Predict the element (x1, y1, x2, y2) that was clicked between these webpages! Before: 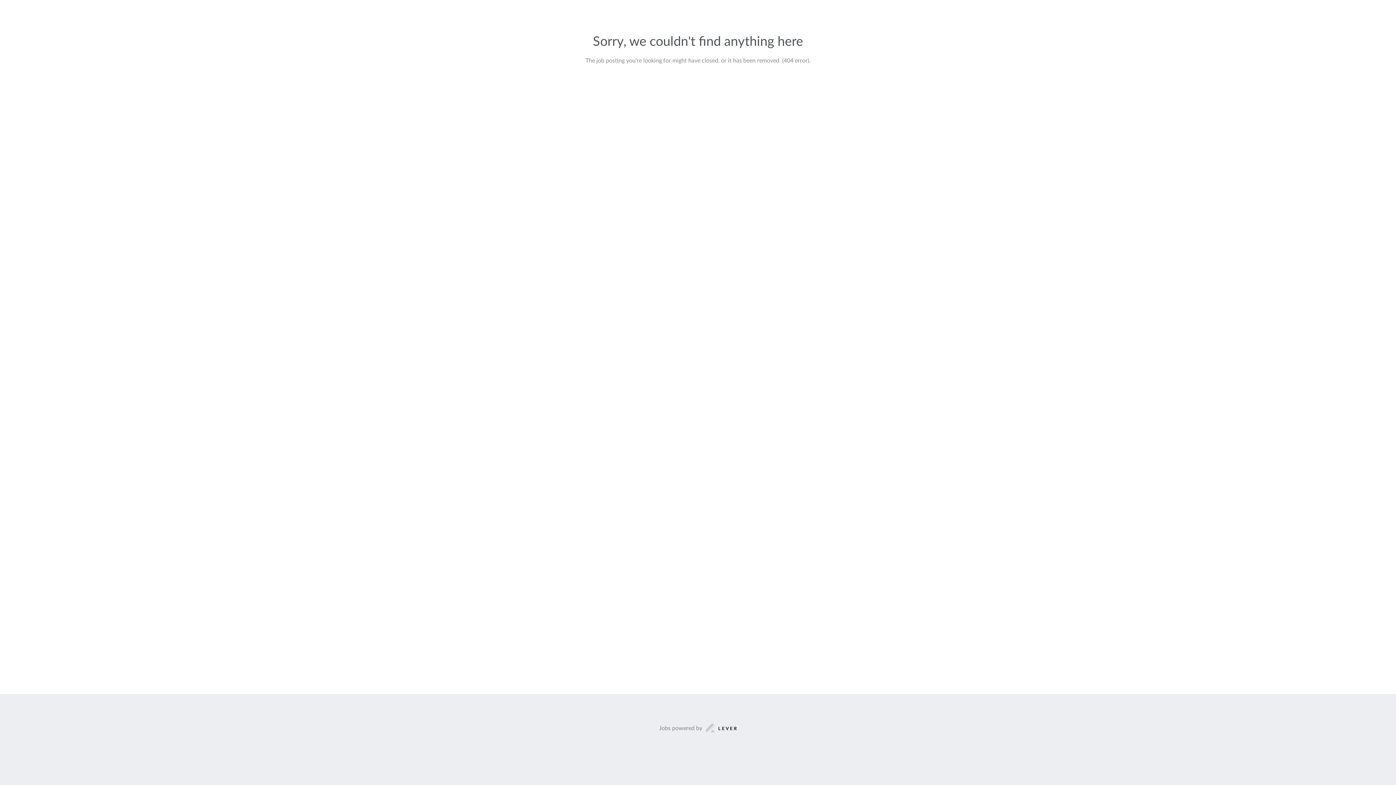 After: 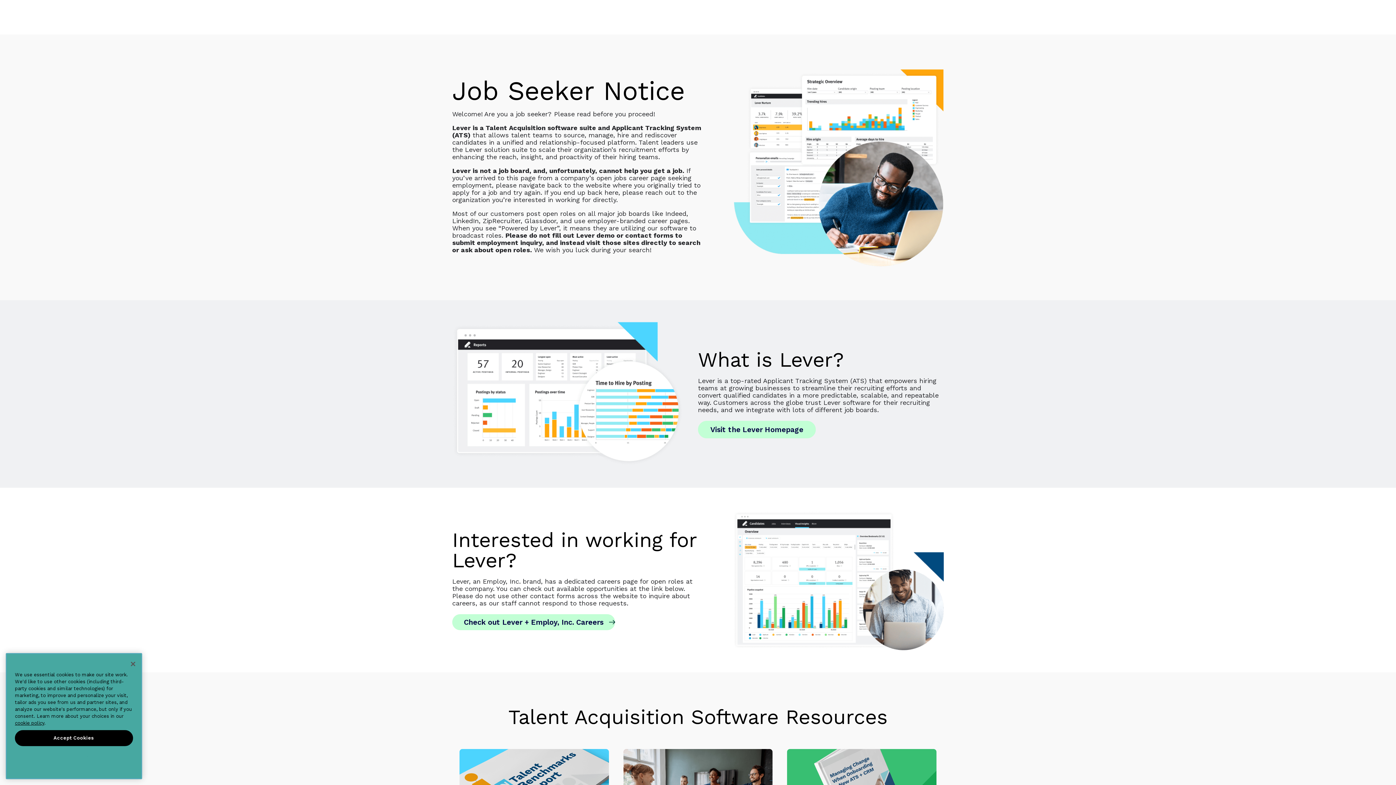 Action: label: Jobs powered by bbox: (659, 723, 737, 733)